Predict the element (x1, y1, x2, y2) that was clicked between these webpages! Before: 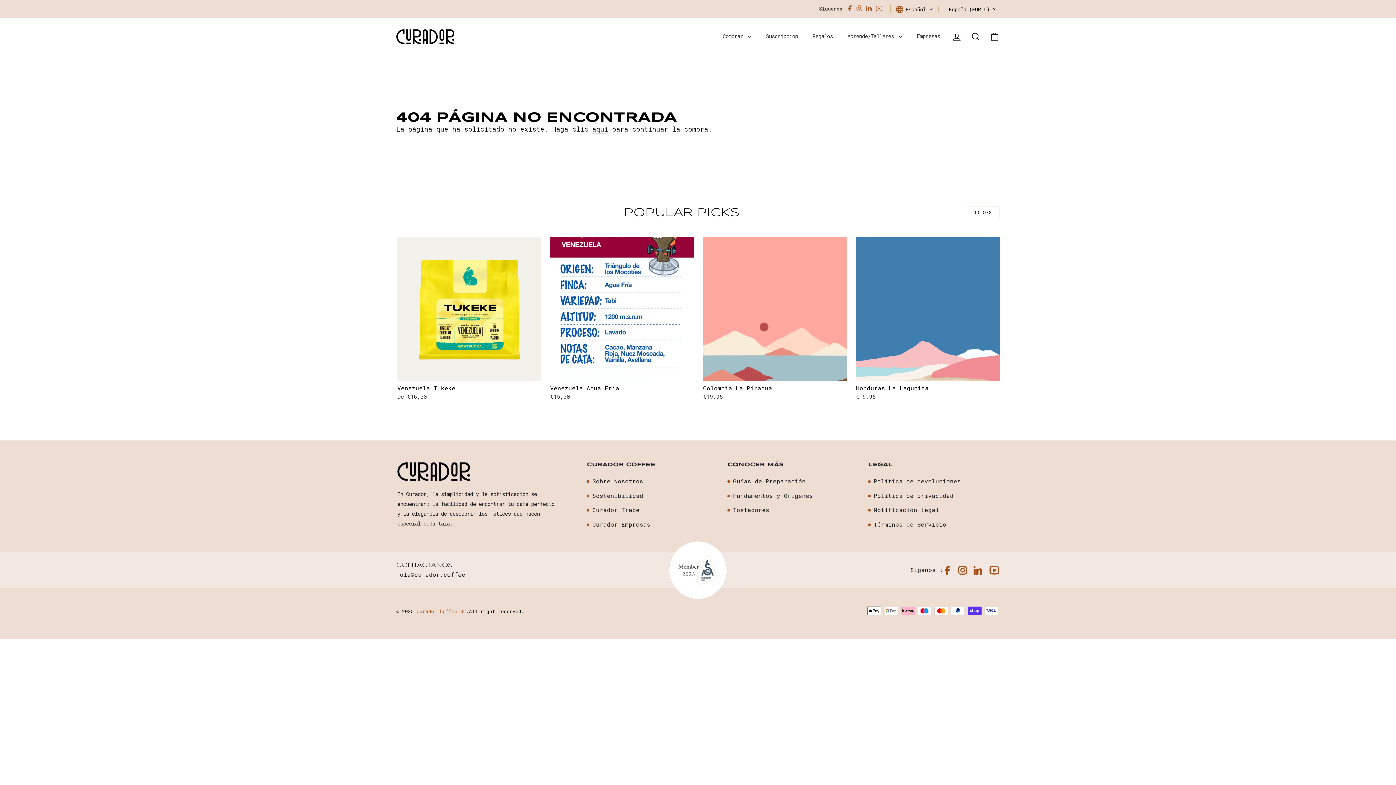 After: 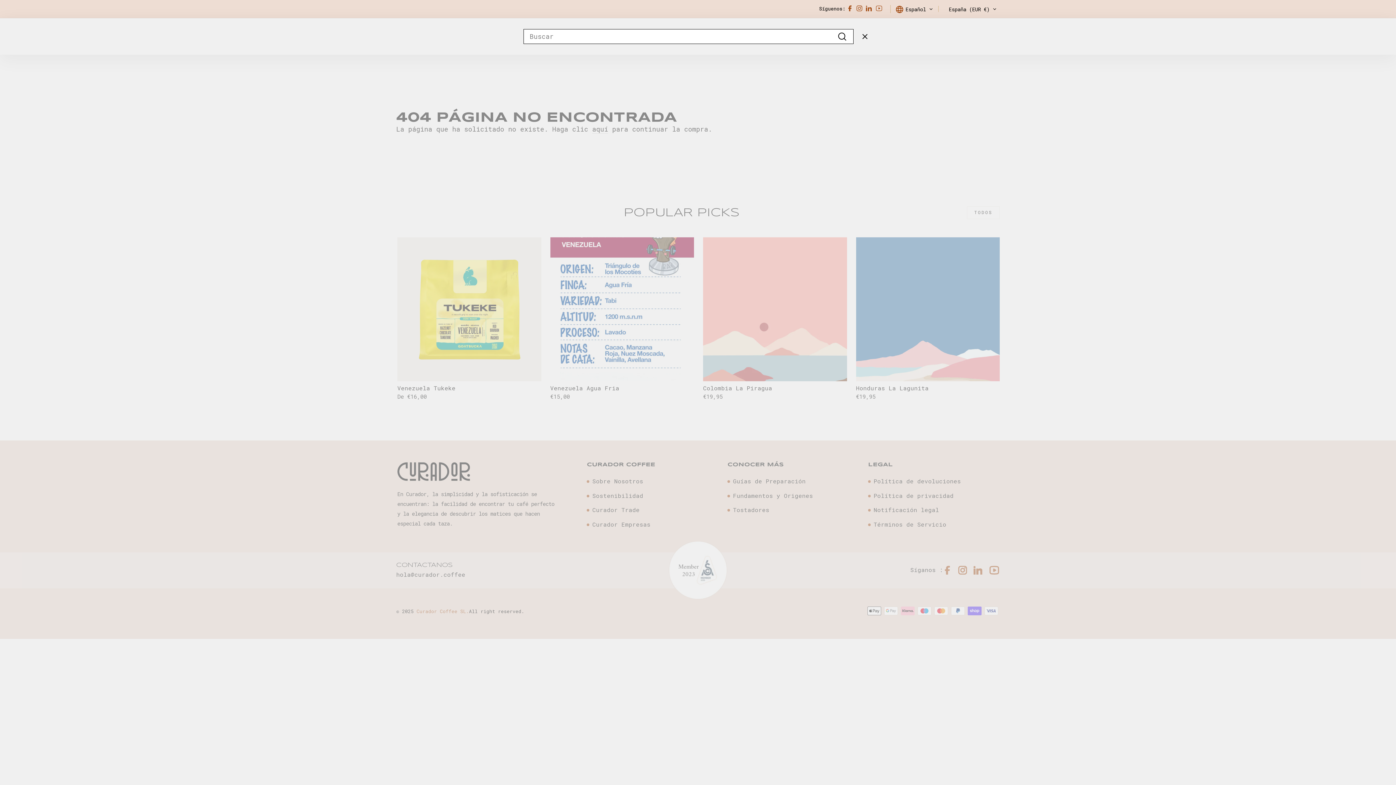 Action: label: Buscar bbox: (966, 28, 985, 44)